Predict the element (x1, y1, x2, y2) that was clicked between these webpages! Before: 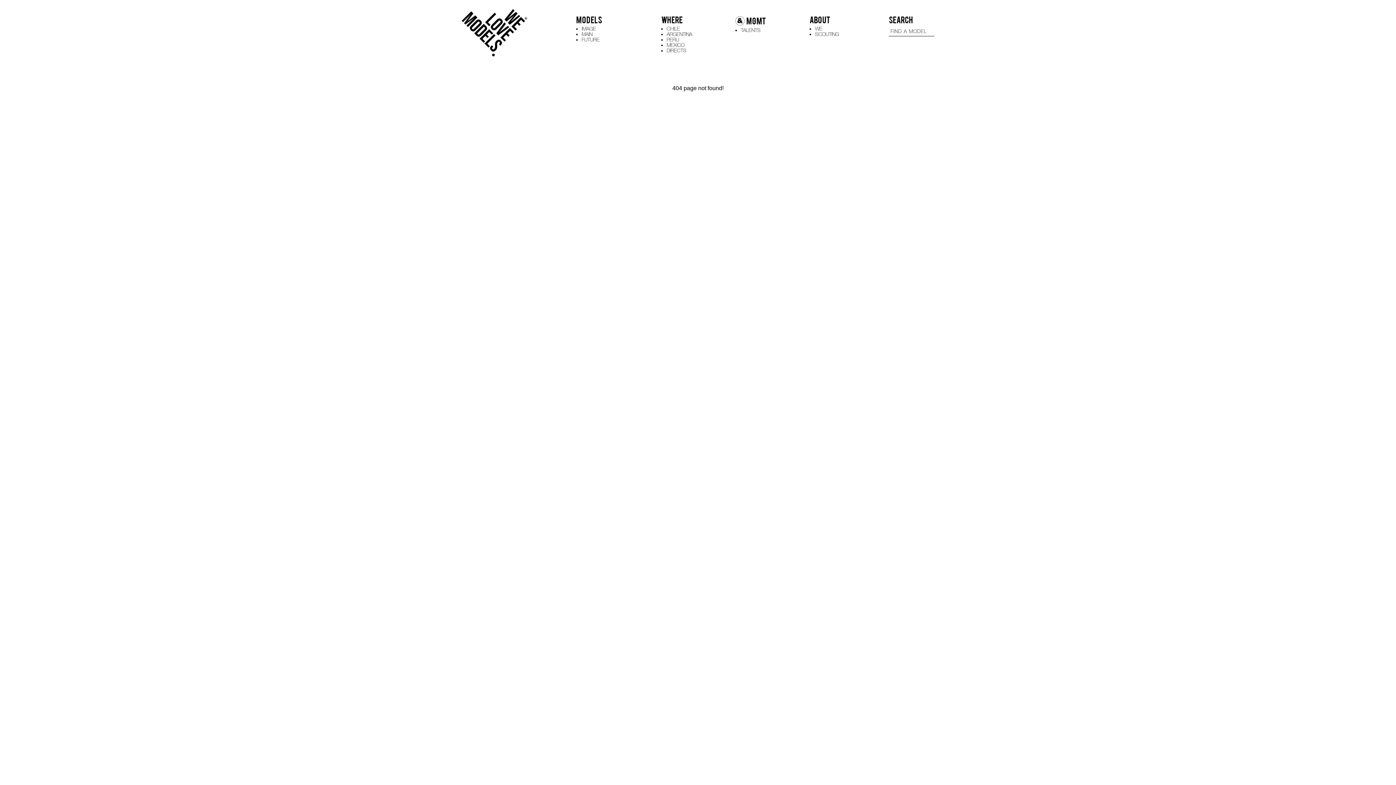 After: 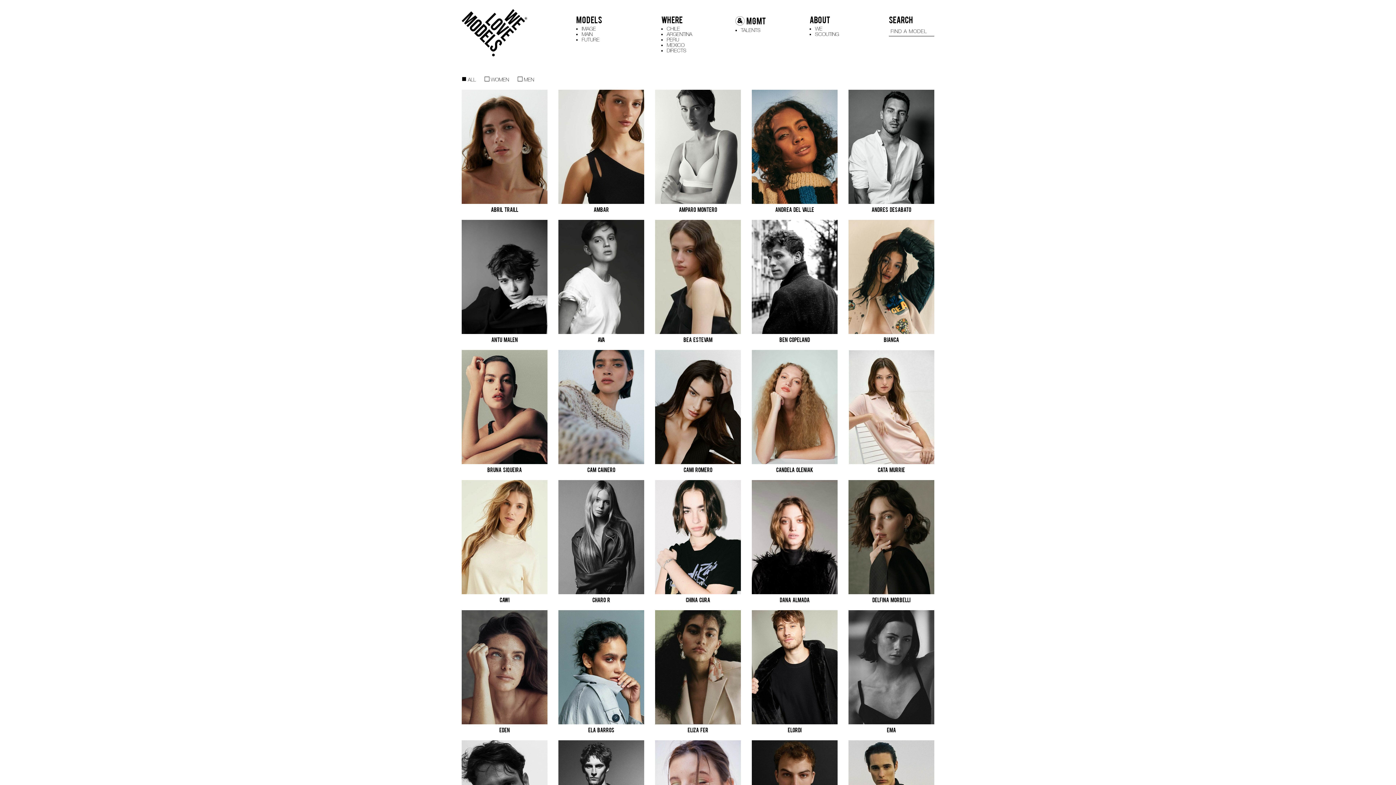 Action: bbox: (666, 30, 692, 37) label: ARGENTINA